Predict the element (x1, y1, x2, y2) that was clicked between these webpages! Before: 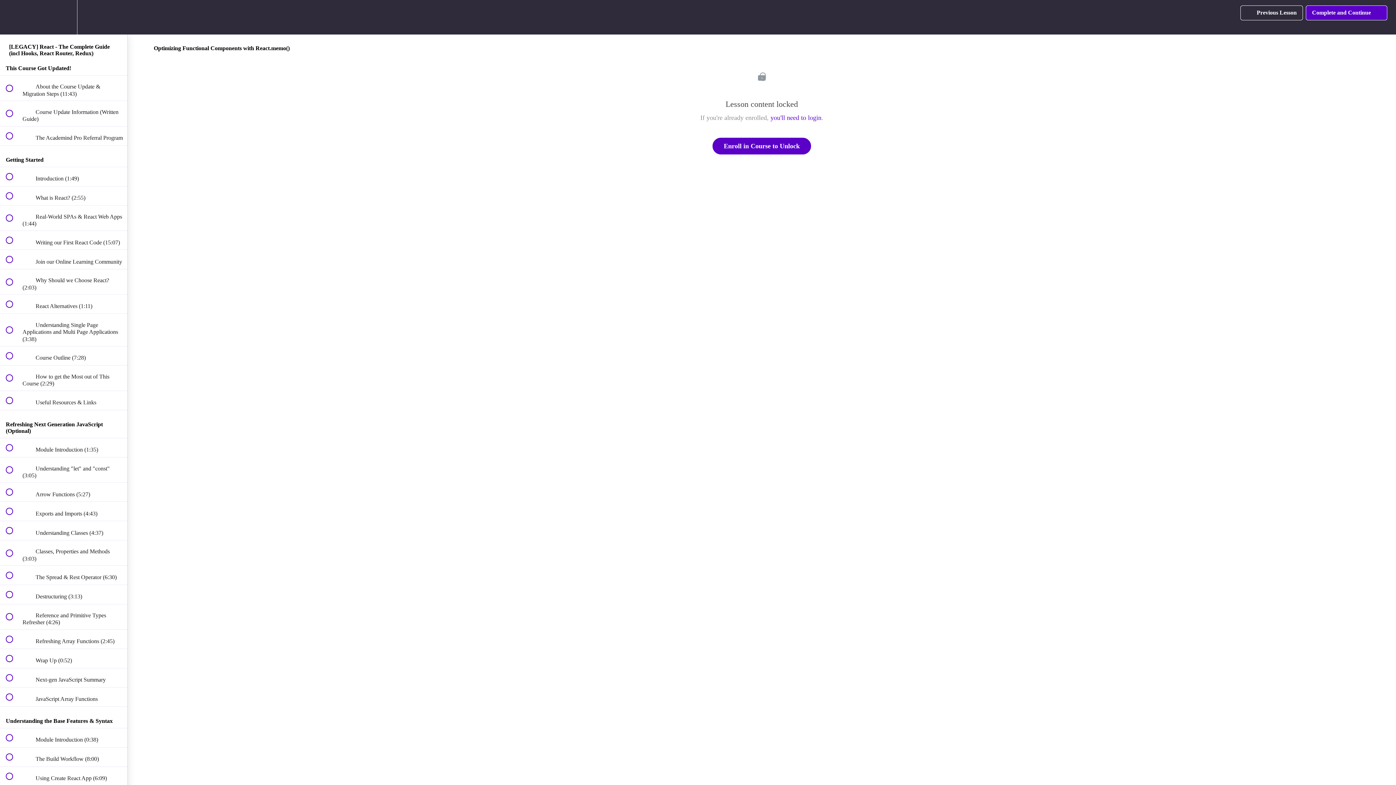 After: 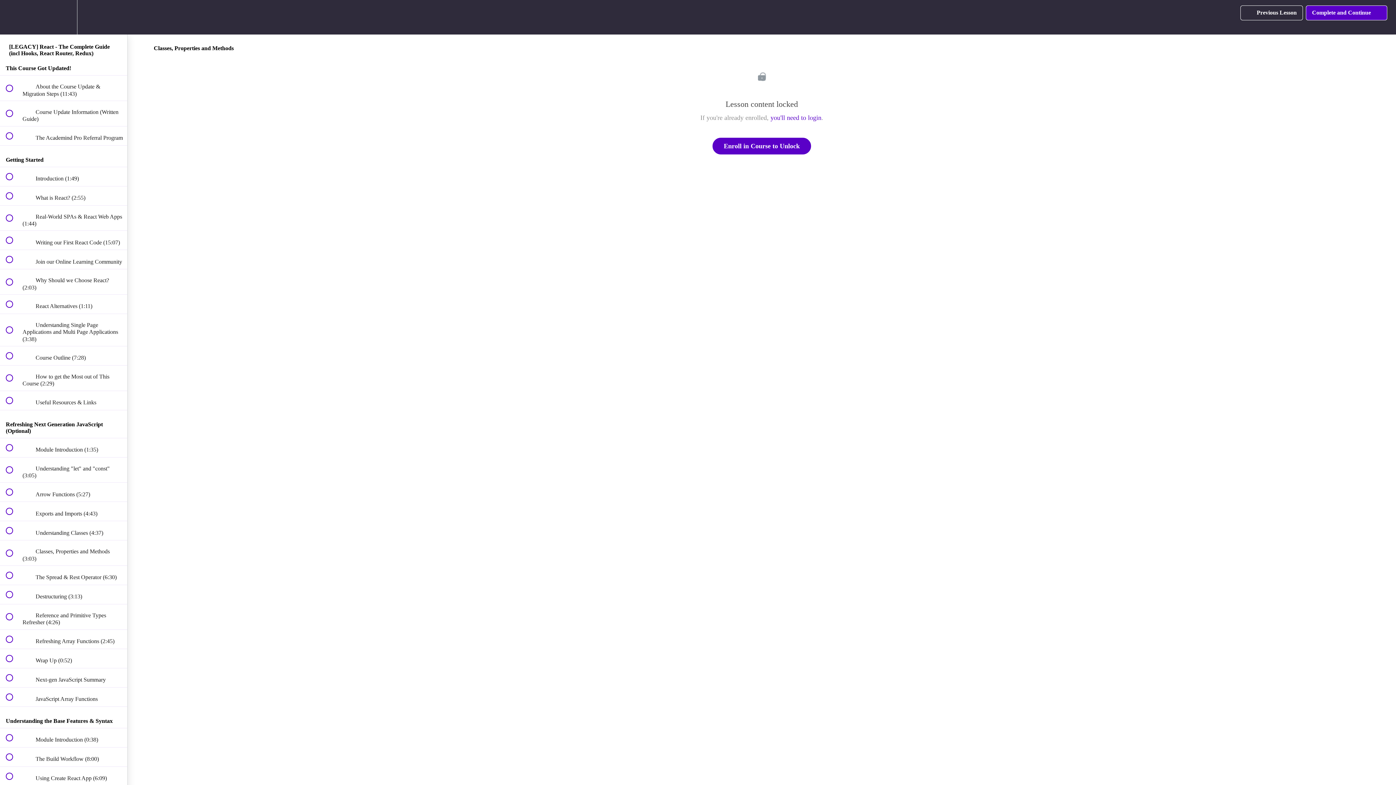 Action: label:  
 Classes, Properties and Methods (3:03) bbox: (0, 540, 127, 565)